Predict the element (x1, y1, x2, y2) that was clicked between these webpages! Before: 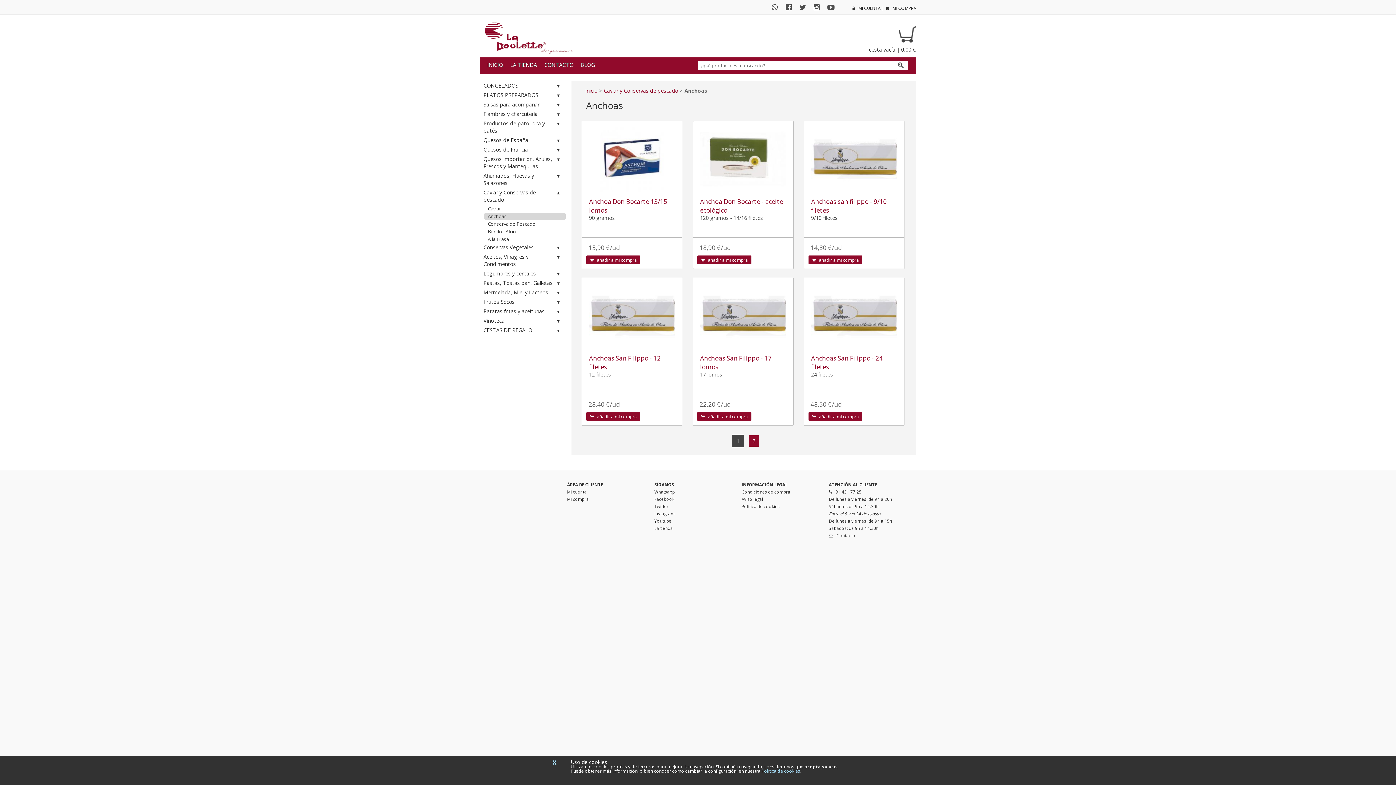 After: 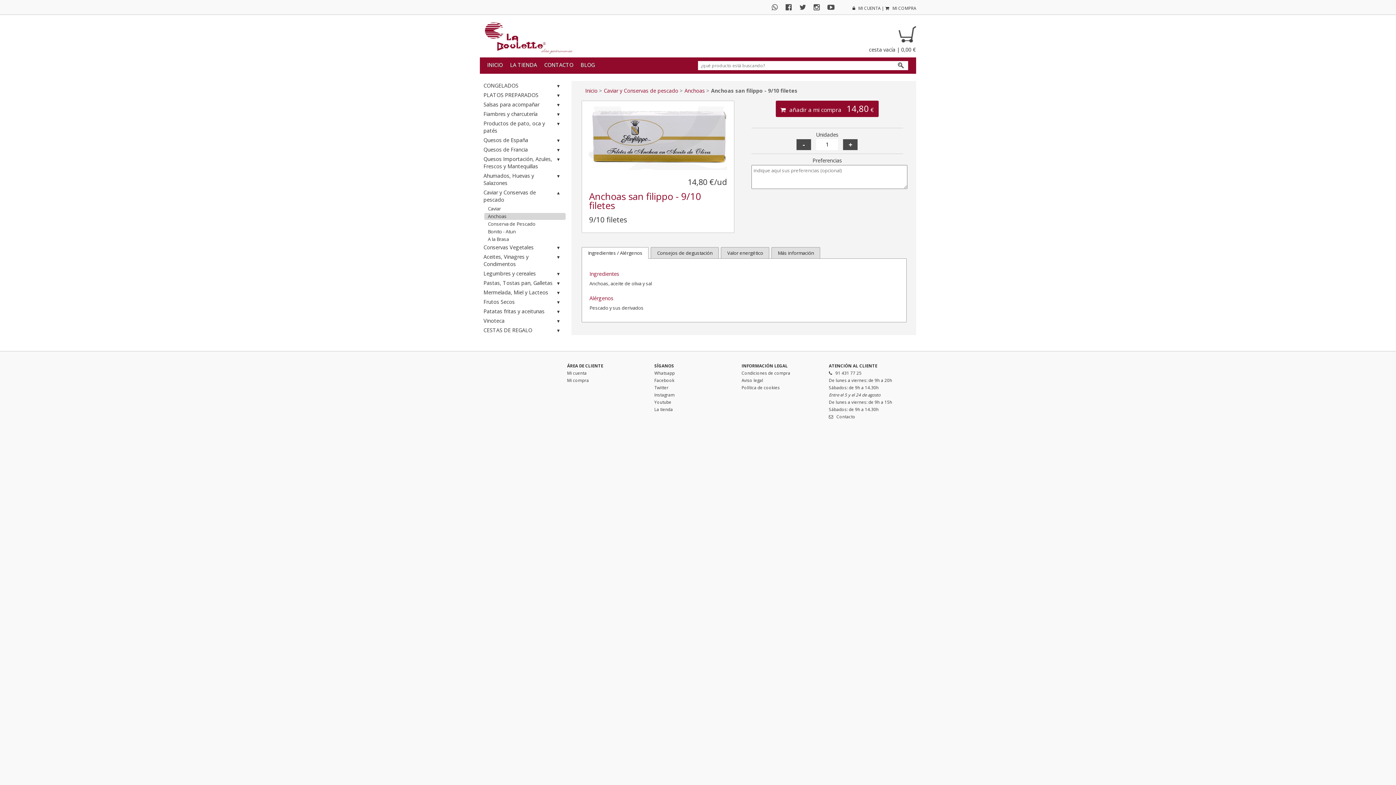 Action: bbox: (811, 191, 897, 198)